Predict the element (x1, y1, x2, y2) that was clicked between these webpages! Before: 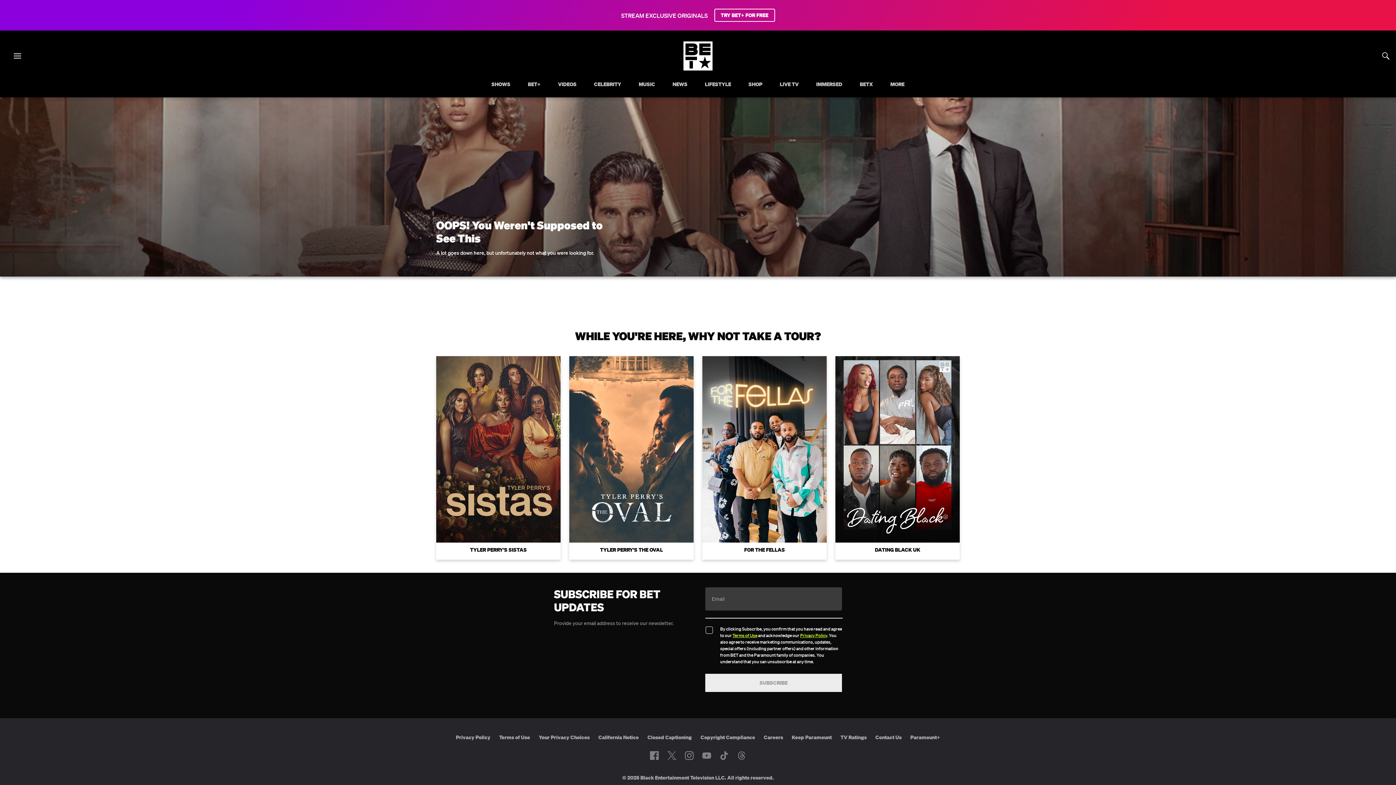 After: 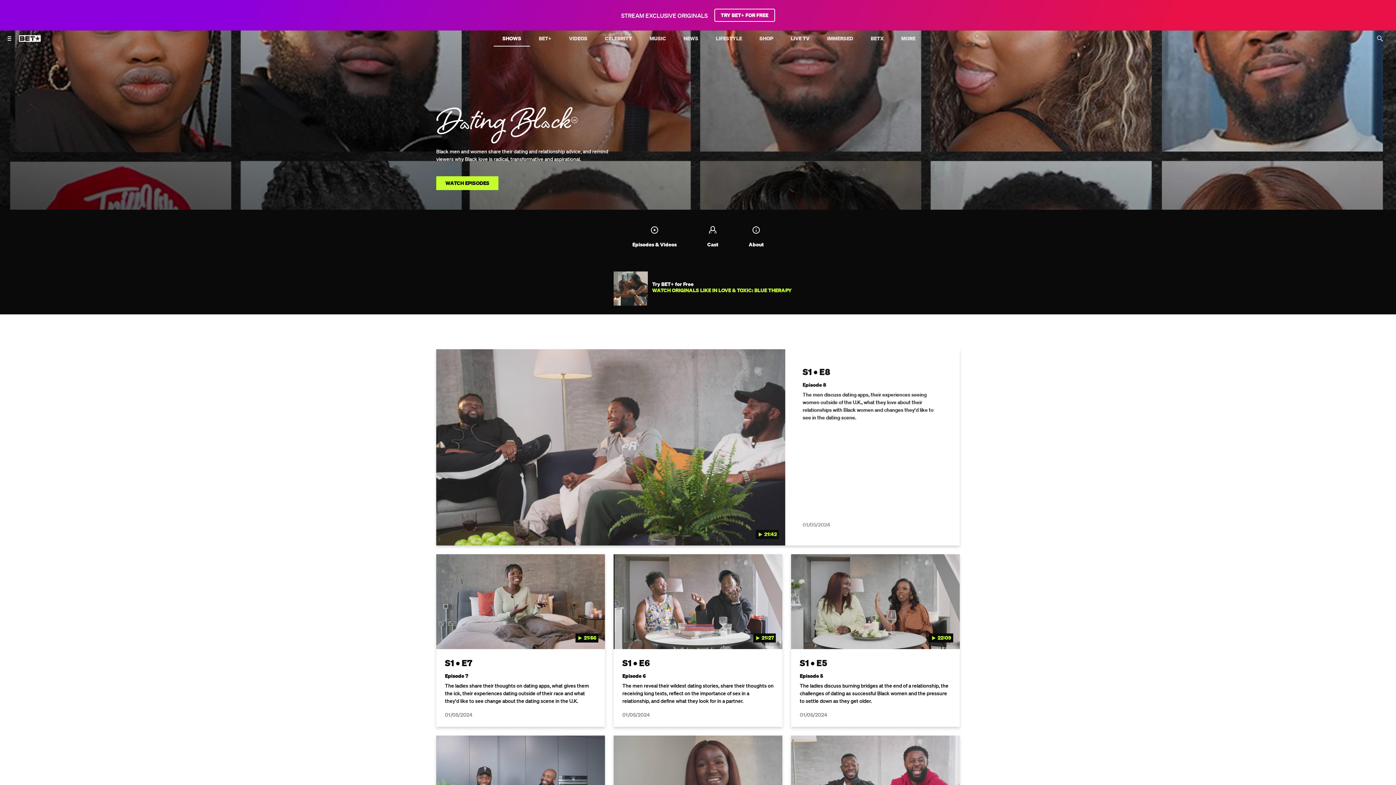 Action: bbox: (835, 356, 960, 560) label: DATING BLACK UK